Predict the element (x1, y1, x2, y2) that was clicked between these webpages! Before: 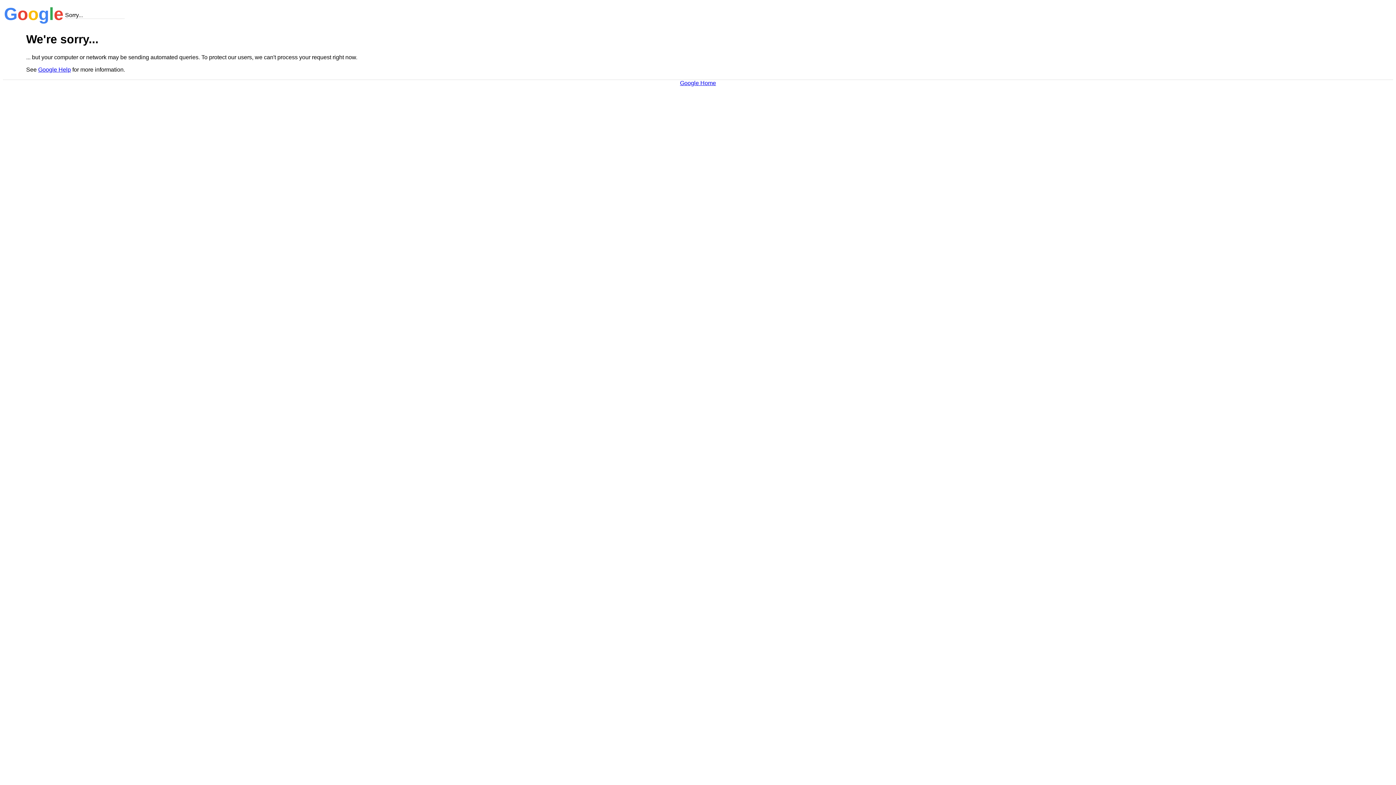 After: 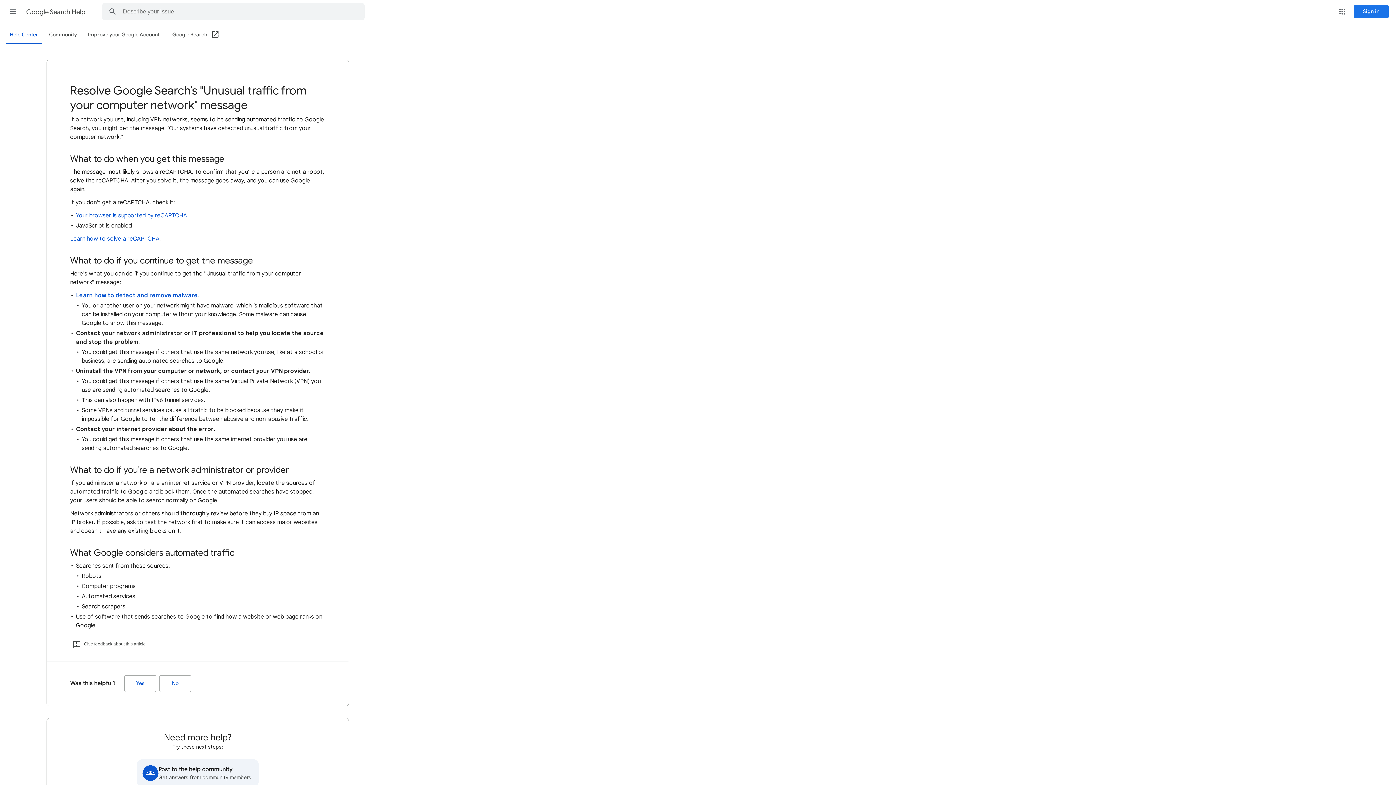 Action: label: Google Help bbox: (38, 66, 70, 72)